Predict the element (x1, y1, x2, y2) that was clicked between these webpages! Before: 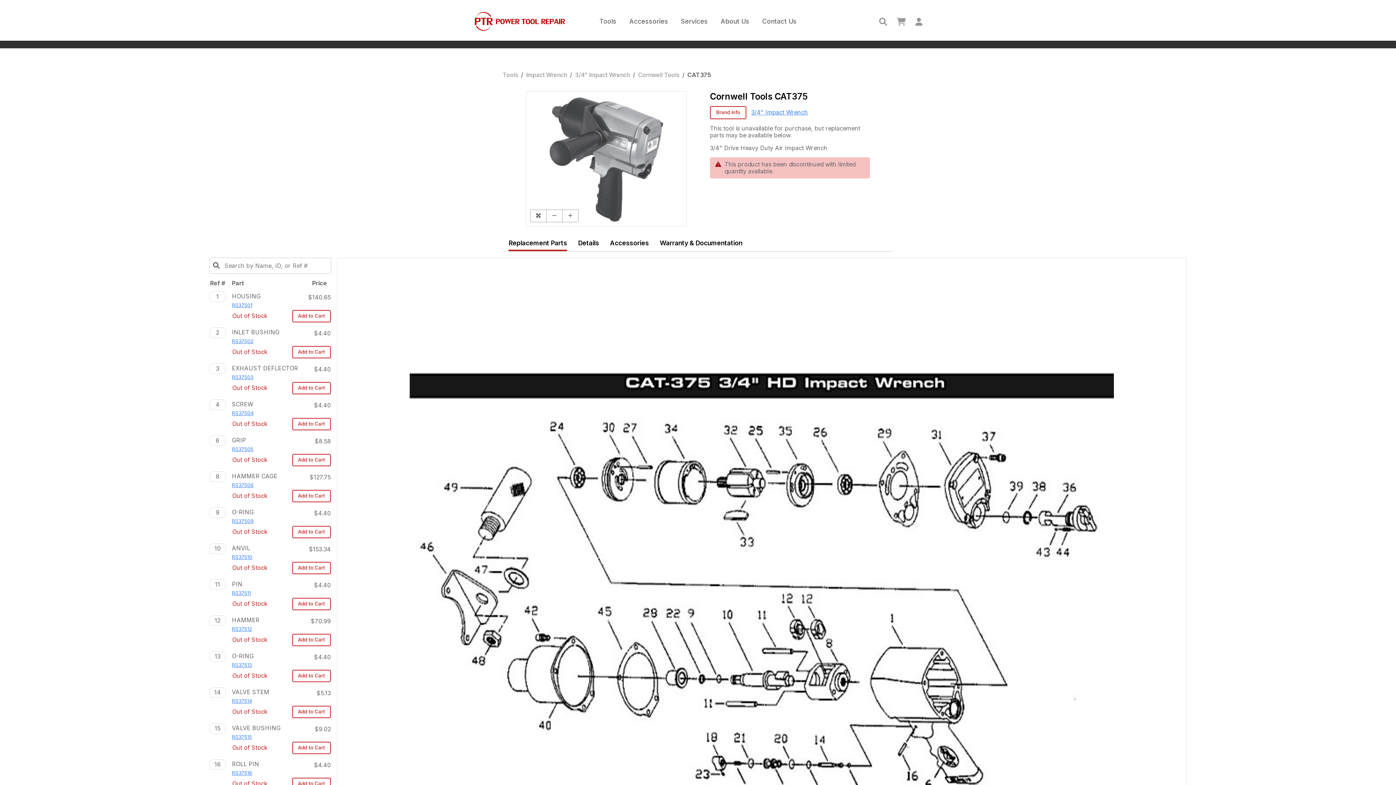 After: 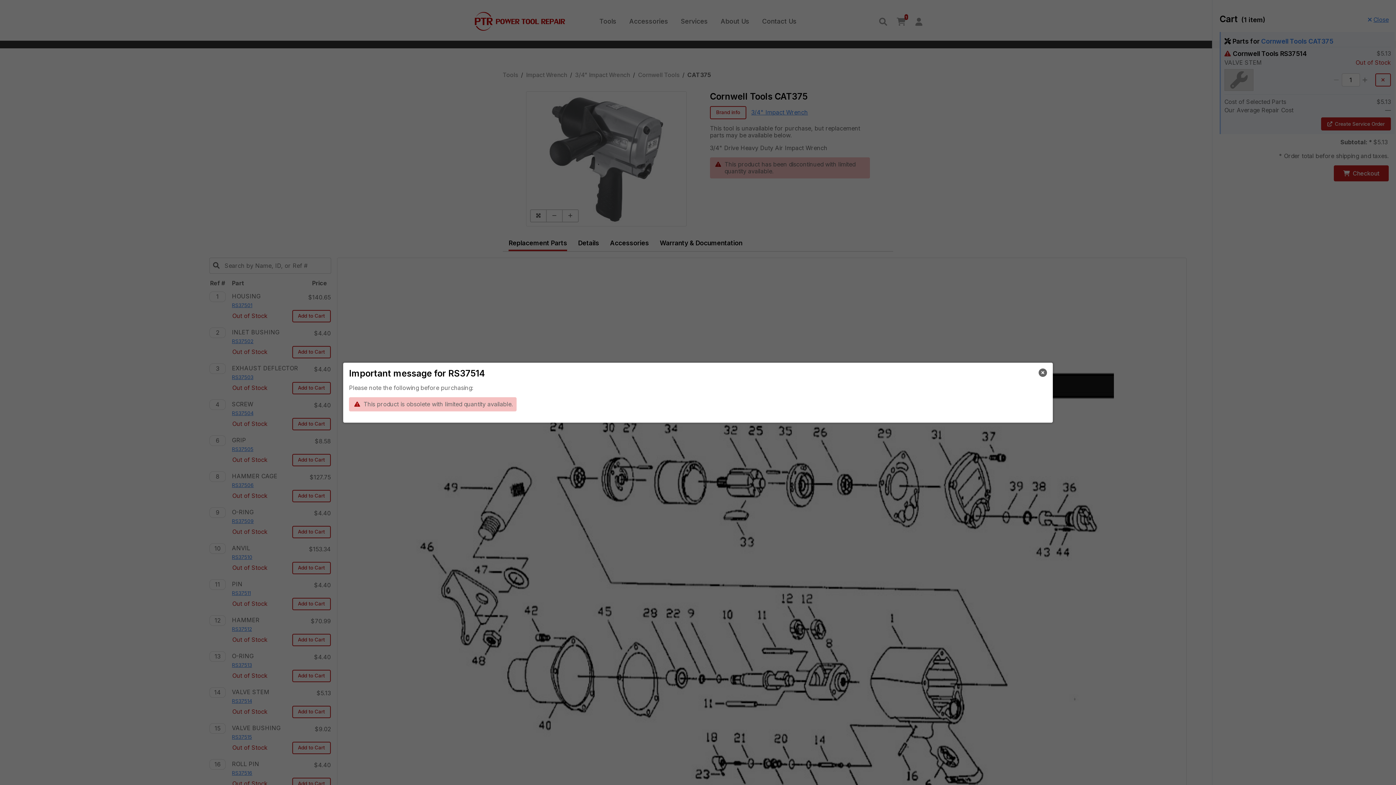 Action: bbox: (292, 706, 330, 718) label: Add to Cart